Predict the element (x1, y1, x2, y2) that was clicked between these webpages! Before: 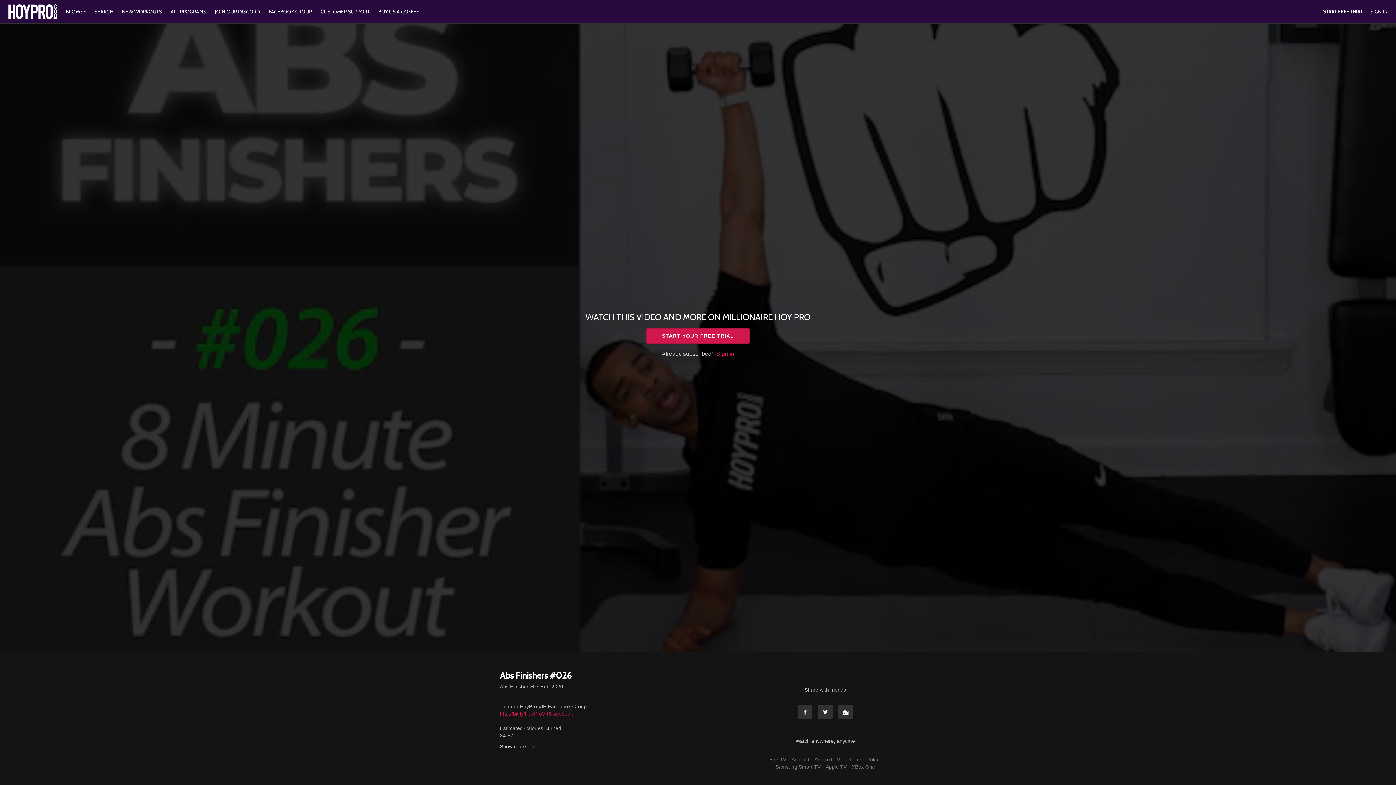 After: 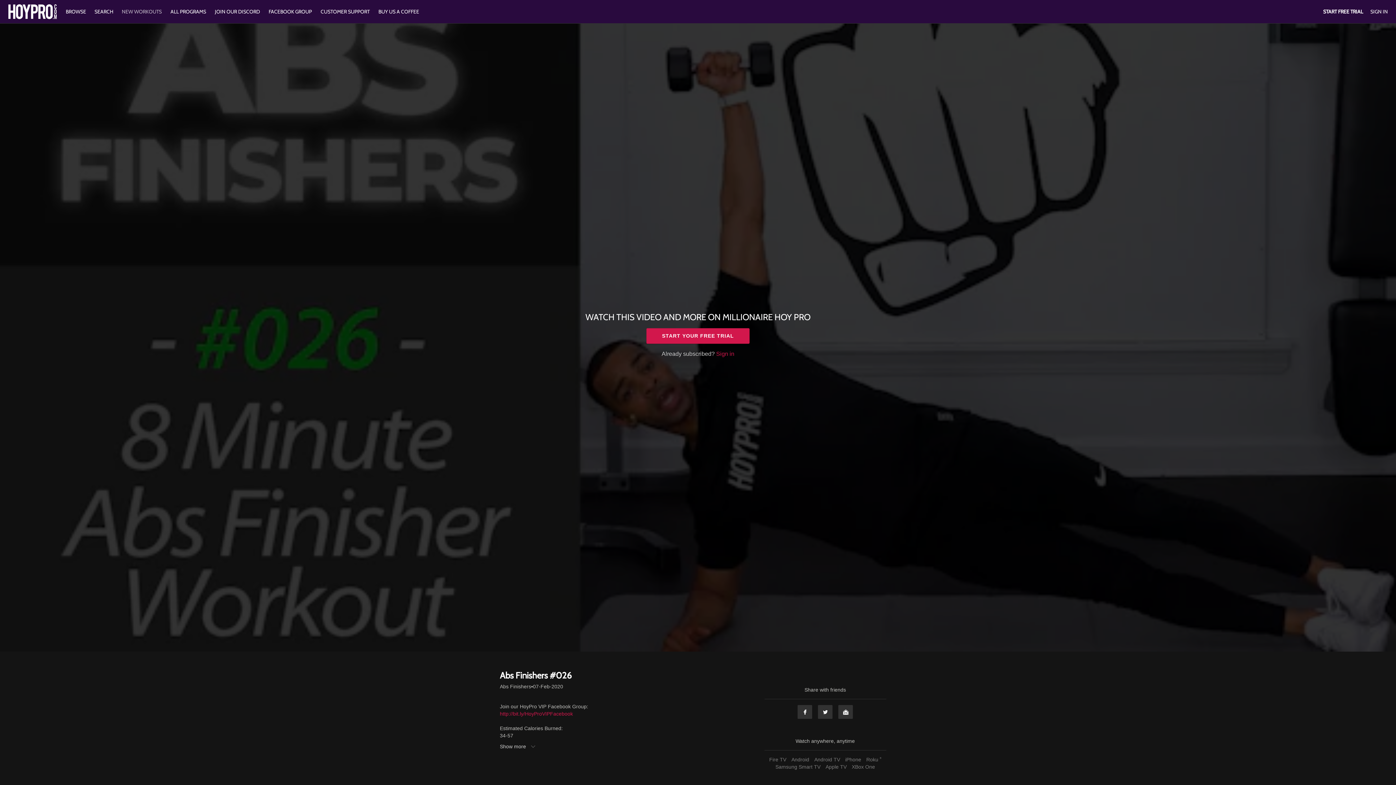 Action: bbox: (118, 8, 165, 14) label: NEW WORKOUTS